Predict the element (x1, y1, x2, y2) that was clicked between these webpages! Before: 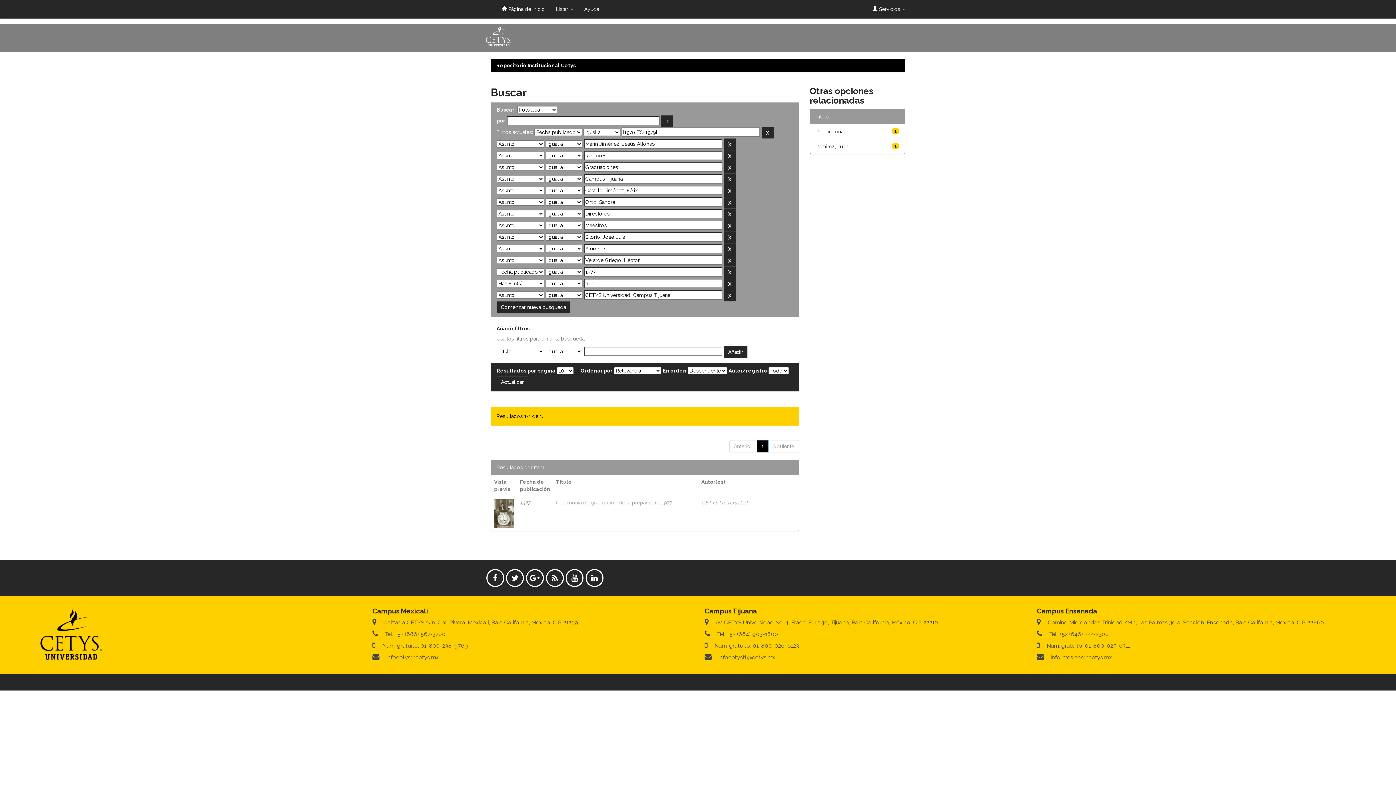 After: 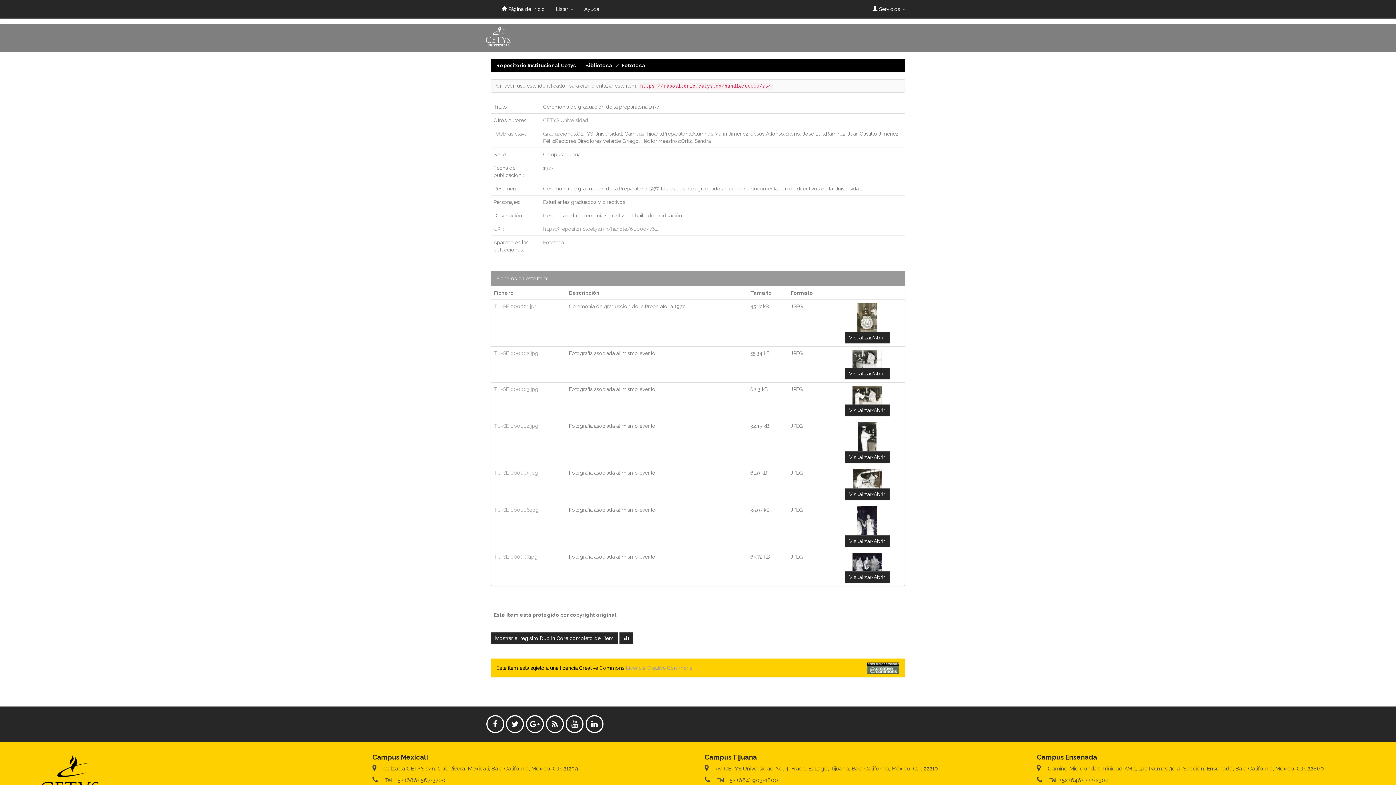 Action: bbox: (494, 510, 514, 516)